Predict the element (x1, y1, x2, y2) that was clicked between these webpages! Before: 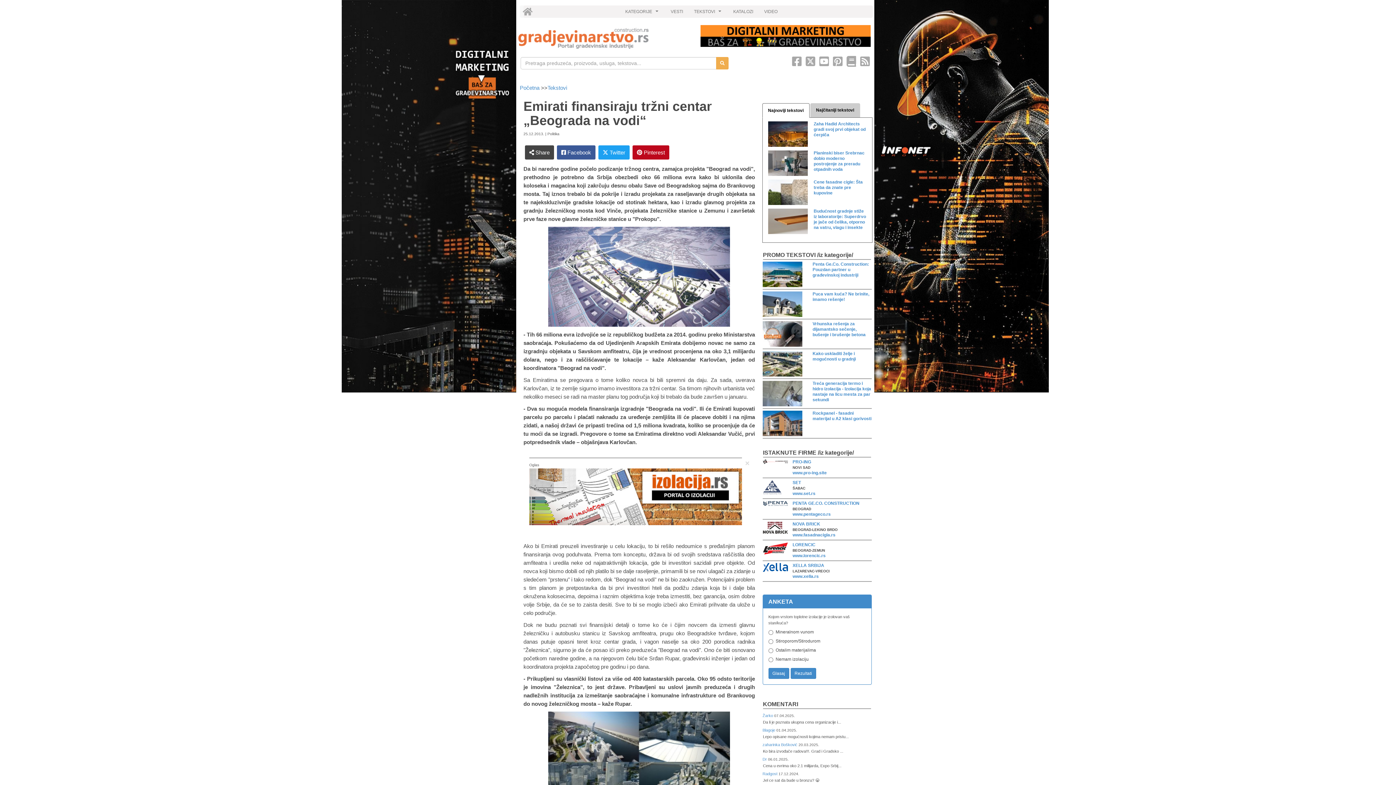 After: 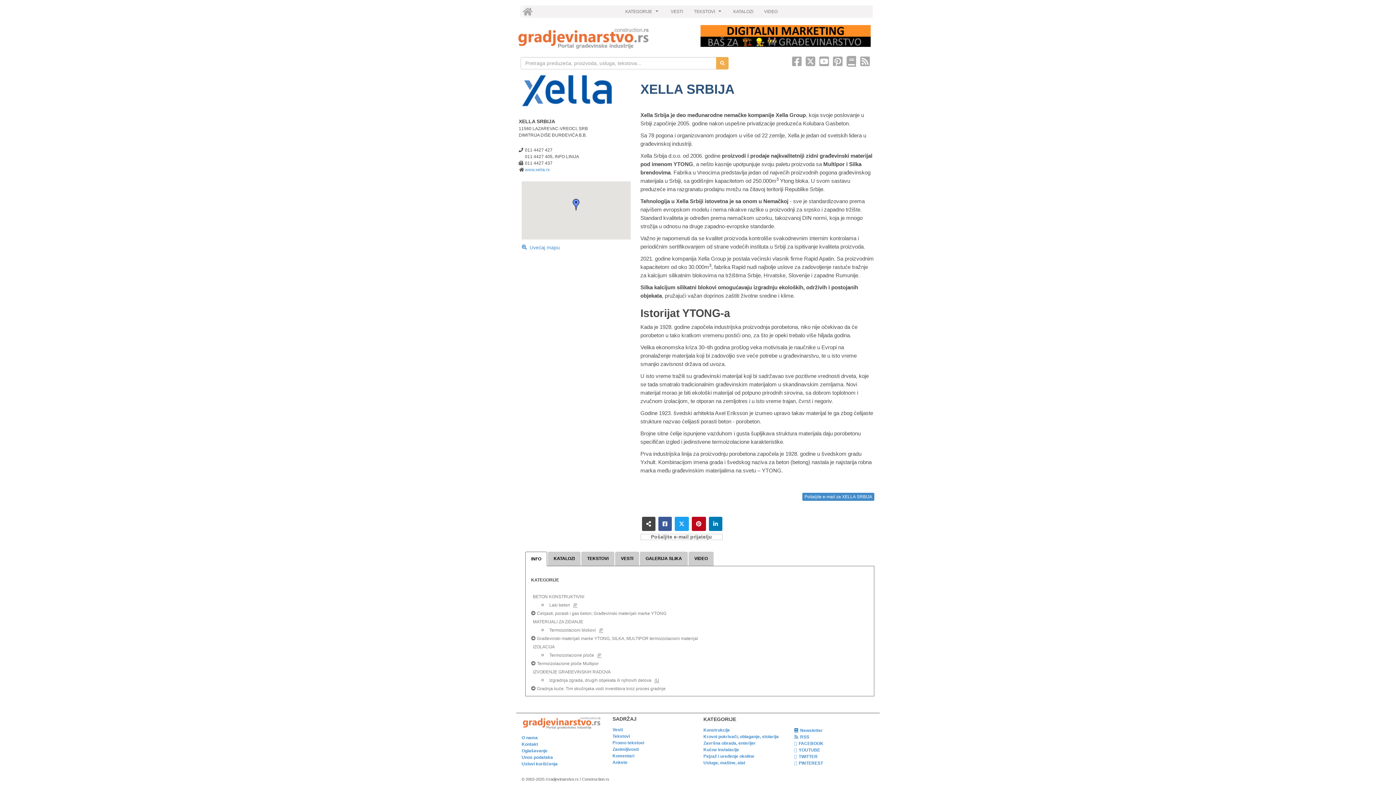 Action: label: XELLA SRBIJA bbox: (792, 563, 824, 568)